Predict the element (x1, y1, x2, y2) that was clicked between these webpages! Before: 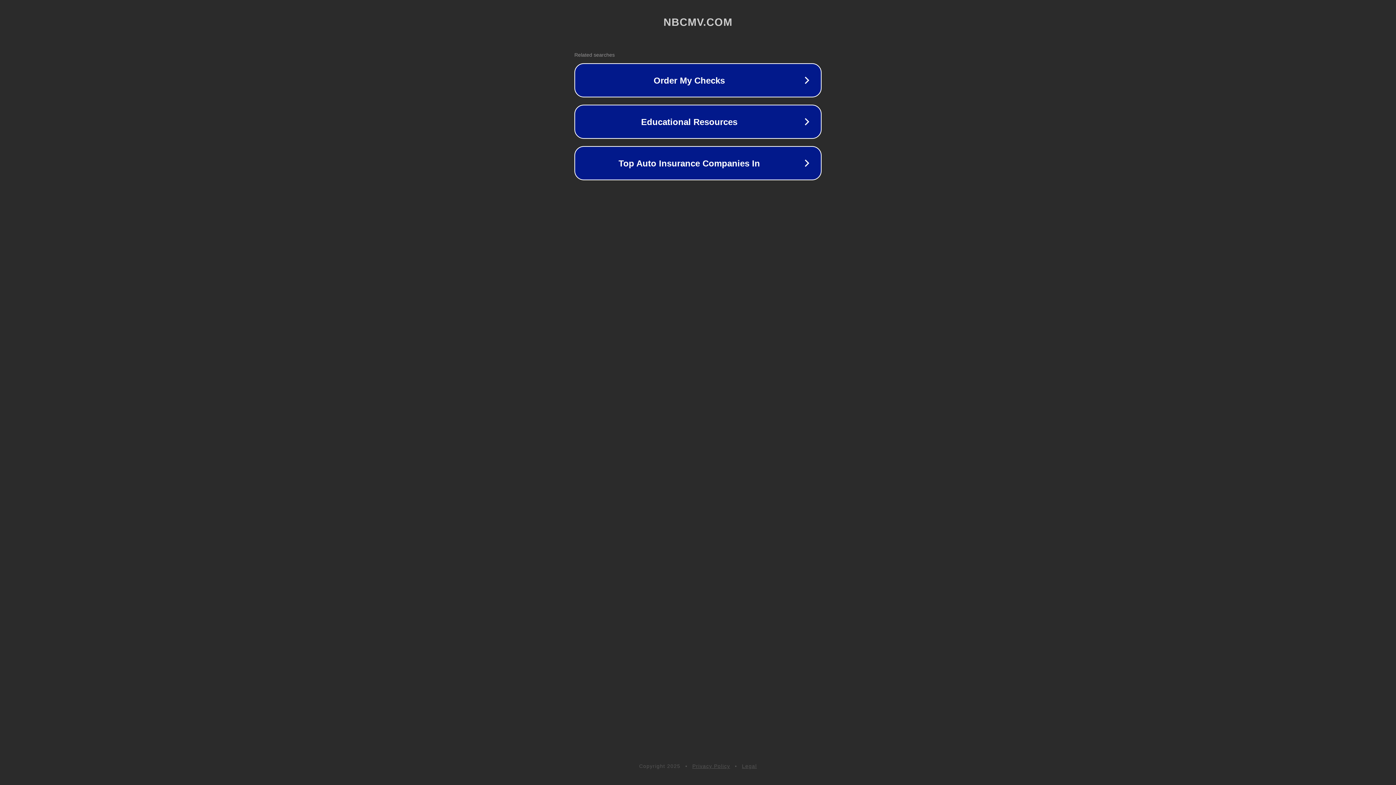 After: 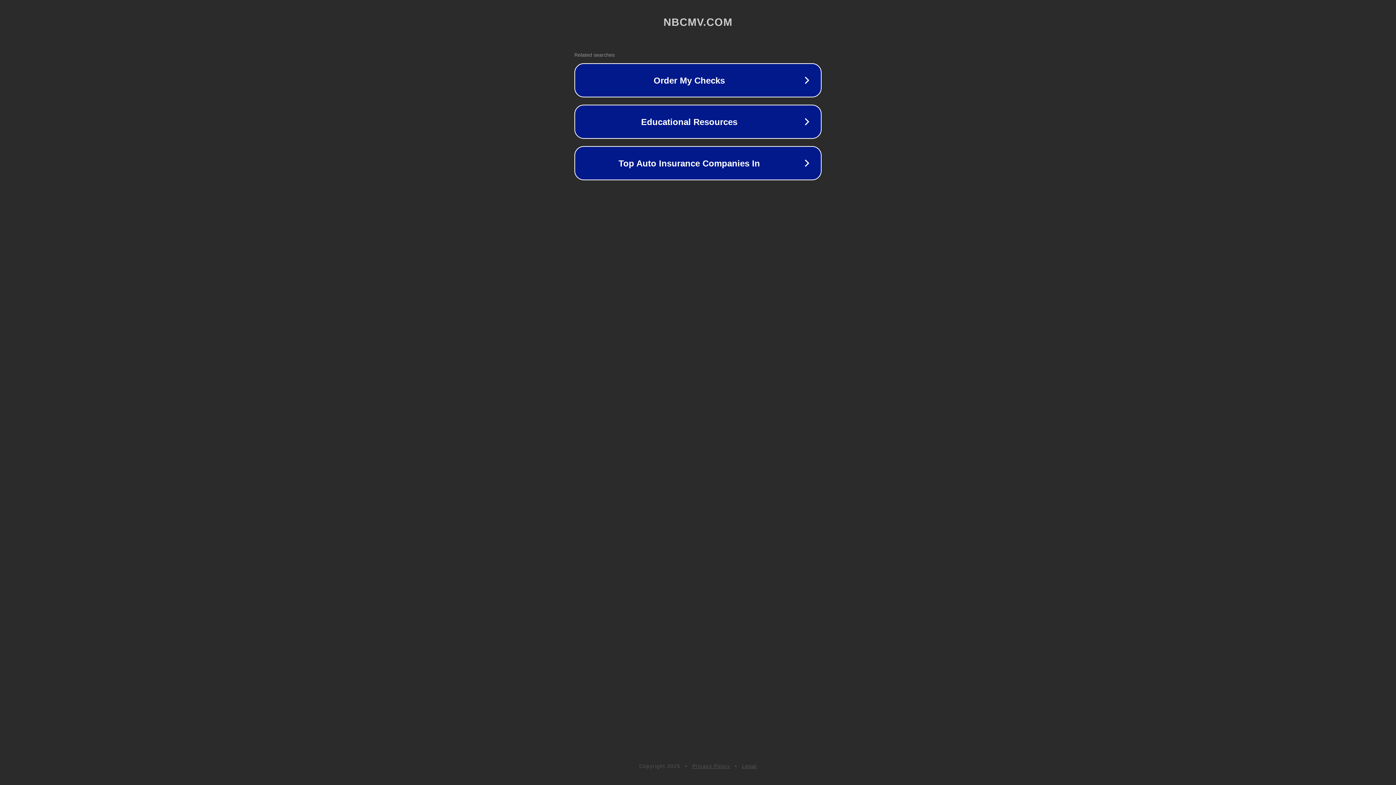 Action: label: Legal bbox: (742, 763, 757, 769)